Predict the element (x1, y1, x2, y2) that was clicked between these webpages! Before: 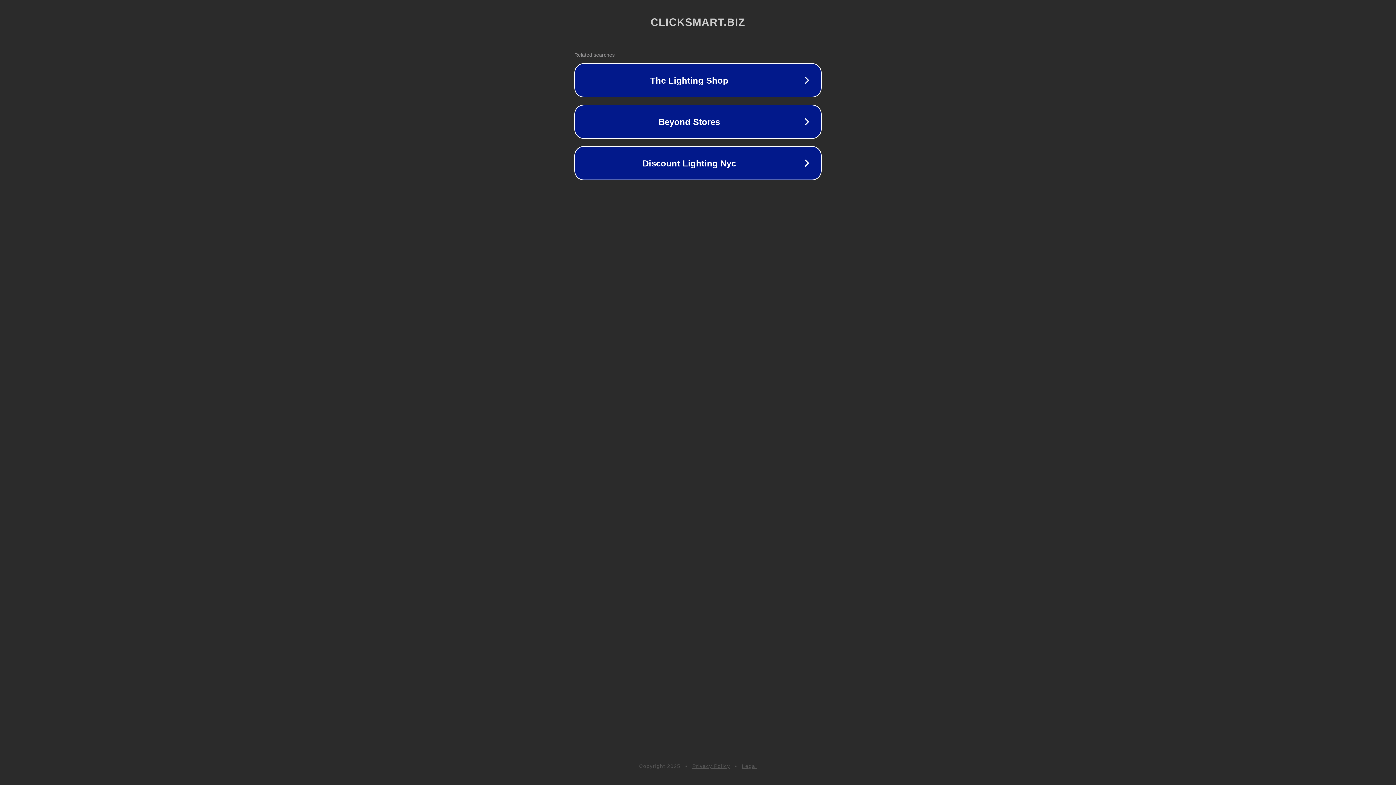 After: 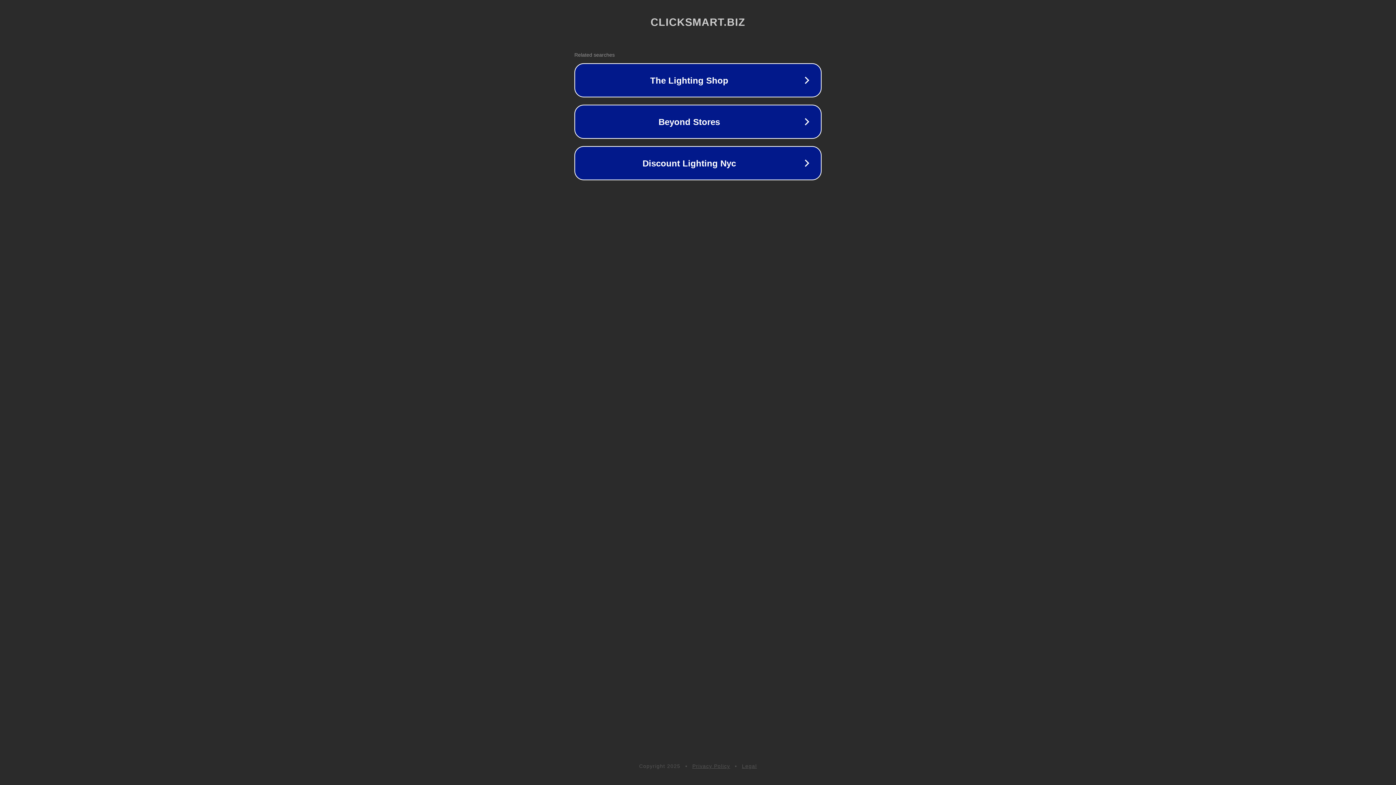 Action: bbox: (742, 763, 757, 769) label: Legal